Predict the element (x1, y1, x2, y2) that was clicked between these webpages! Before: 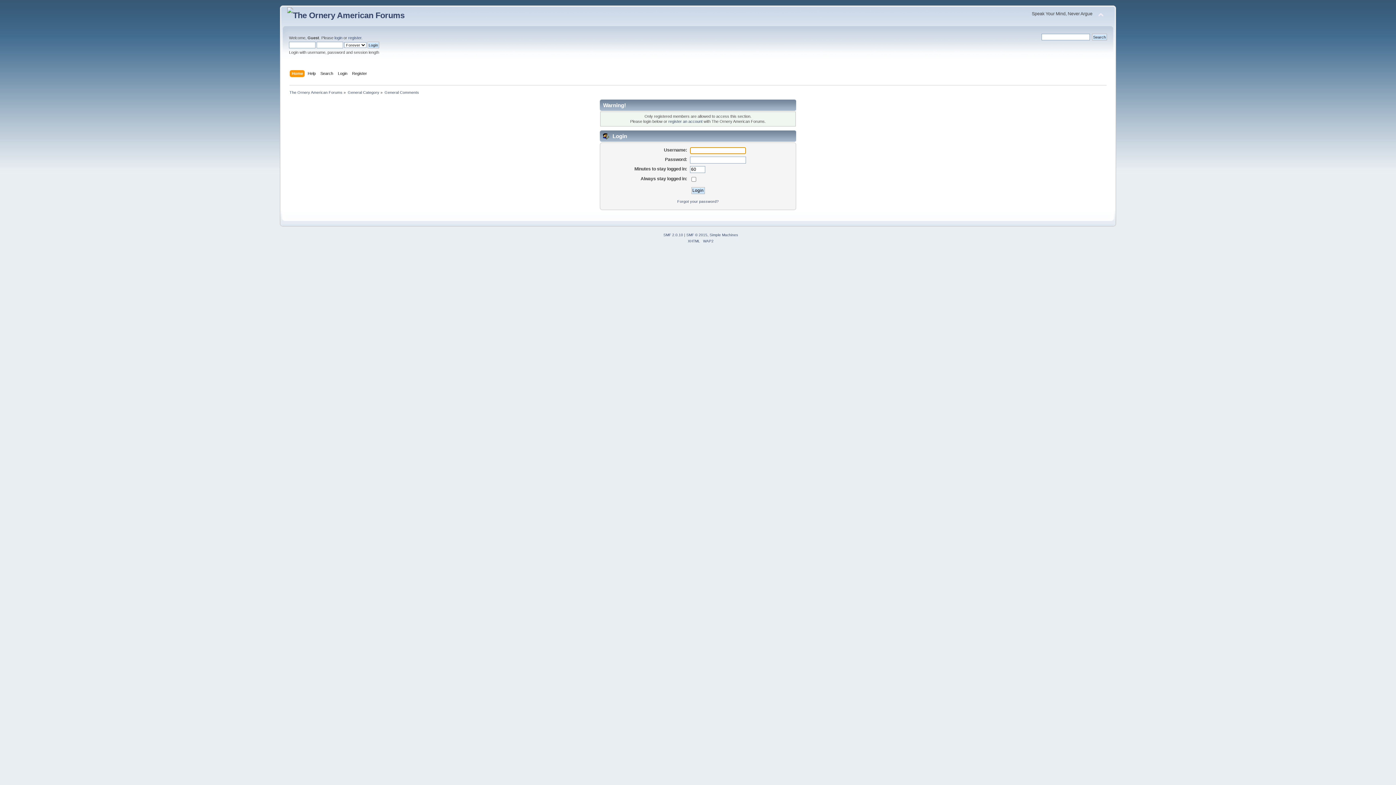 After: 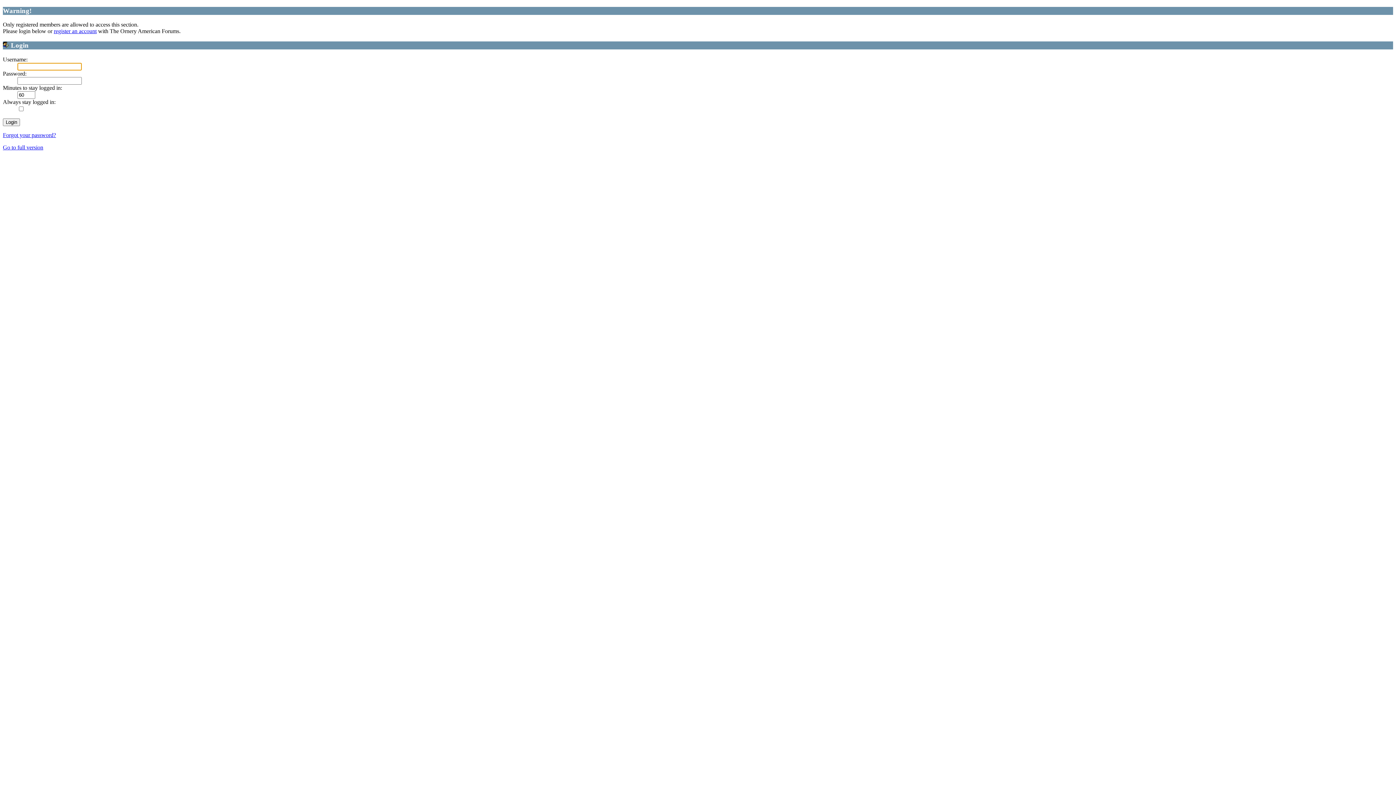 Action: bbox: (703, 239, 713, 243) label: WAP2